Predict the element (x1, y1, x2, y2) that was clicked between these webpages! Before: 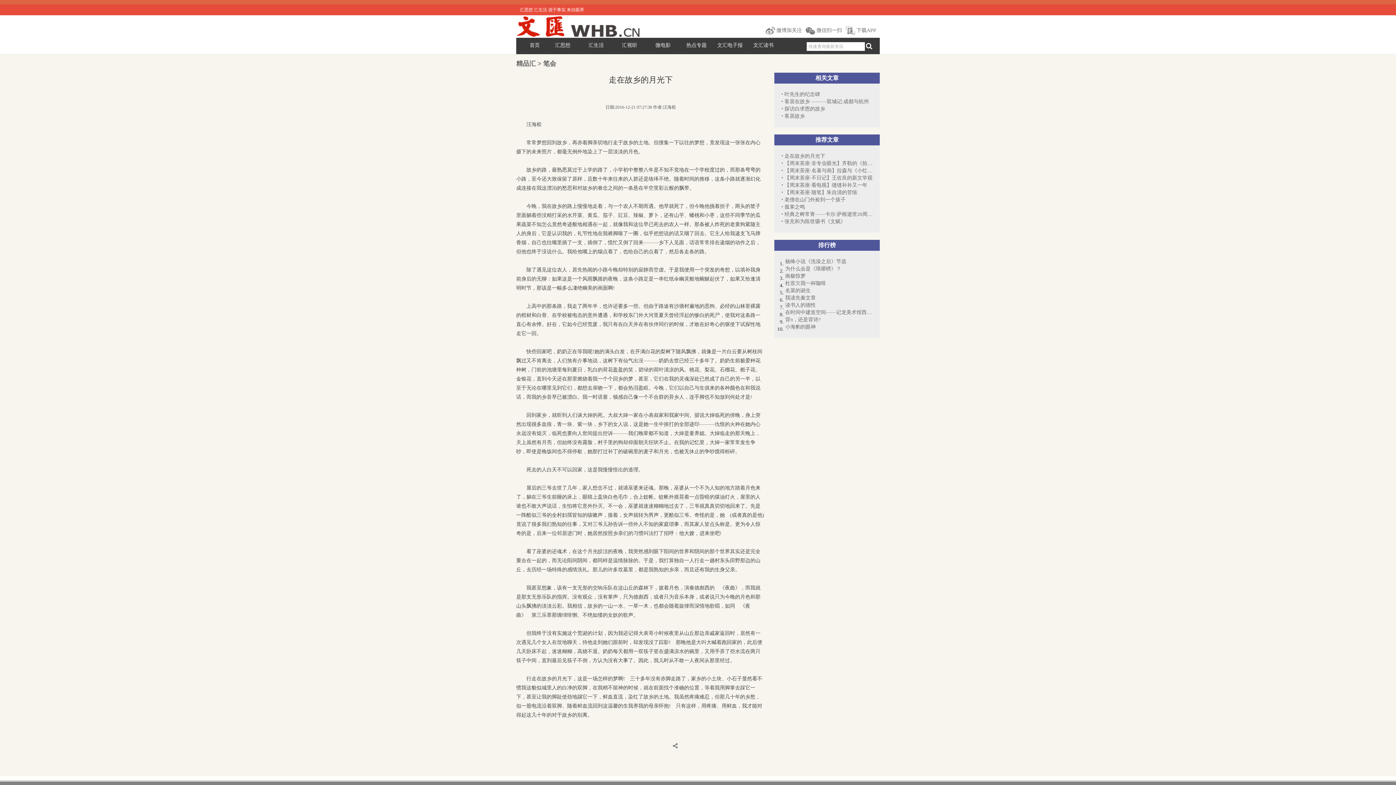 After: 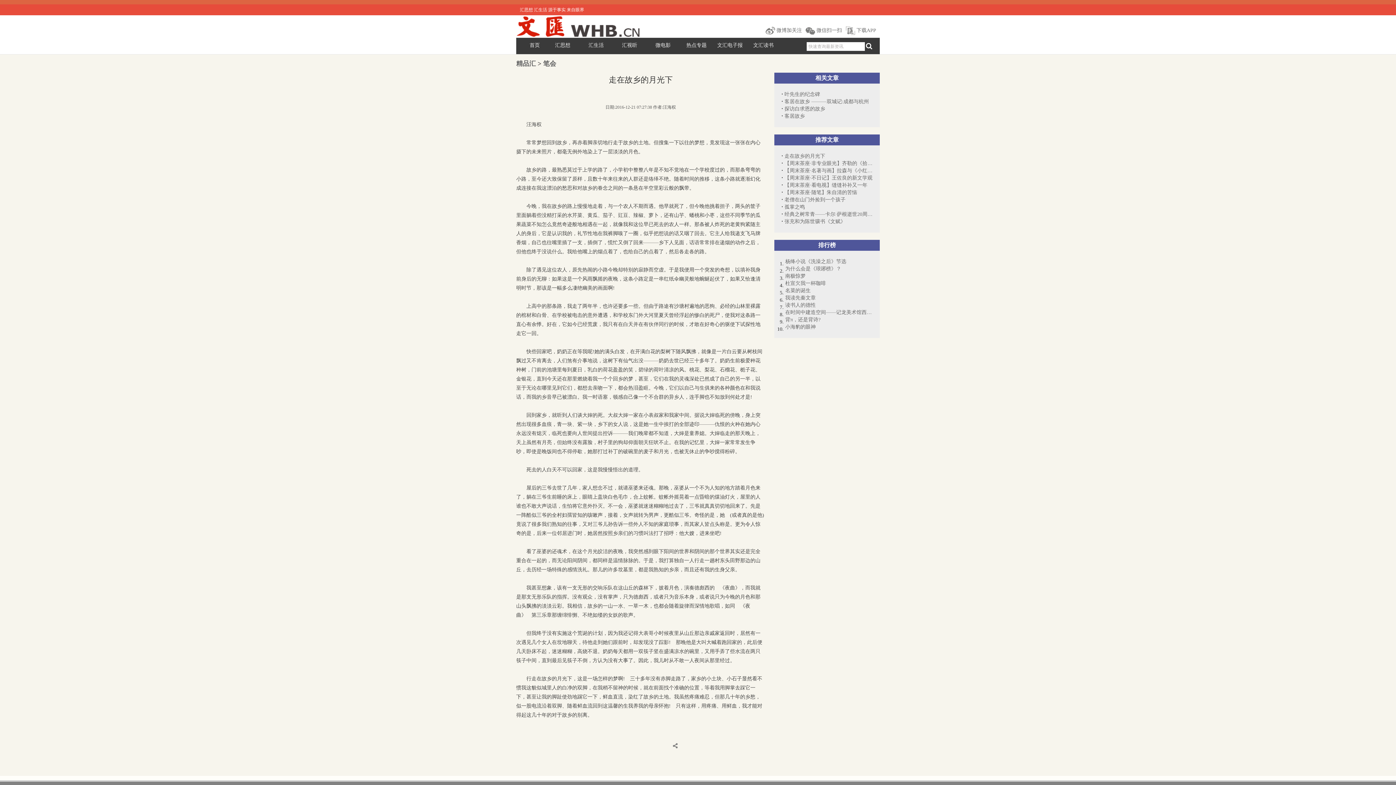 Action: bbox: (784, 203, 872, 210) label: 孤掌之鸣